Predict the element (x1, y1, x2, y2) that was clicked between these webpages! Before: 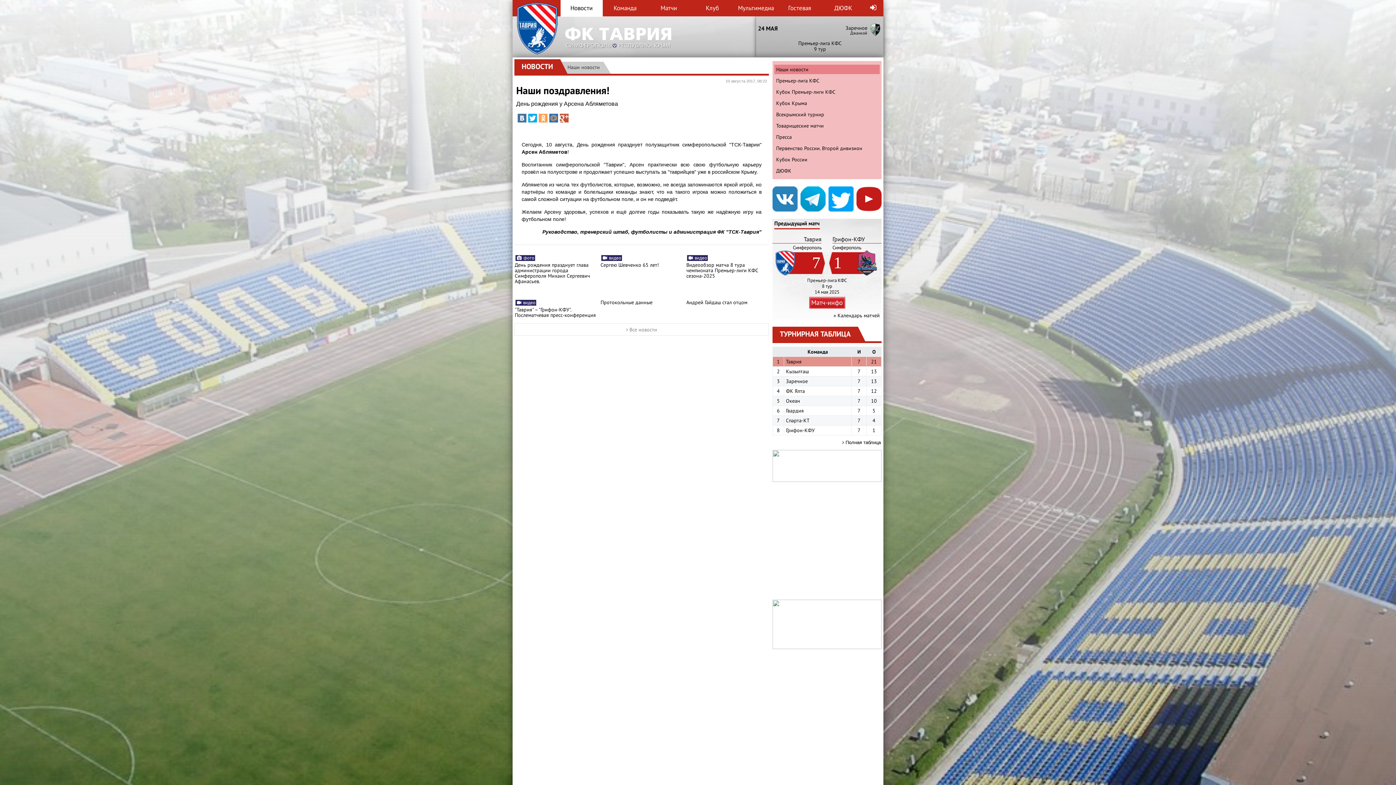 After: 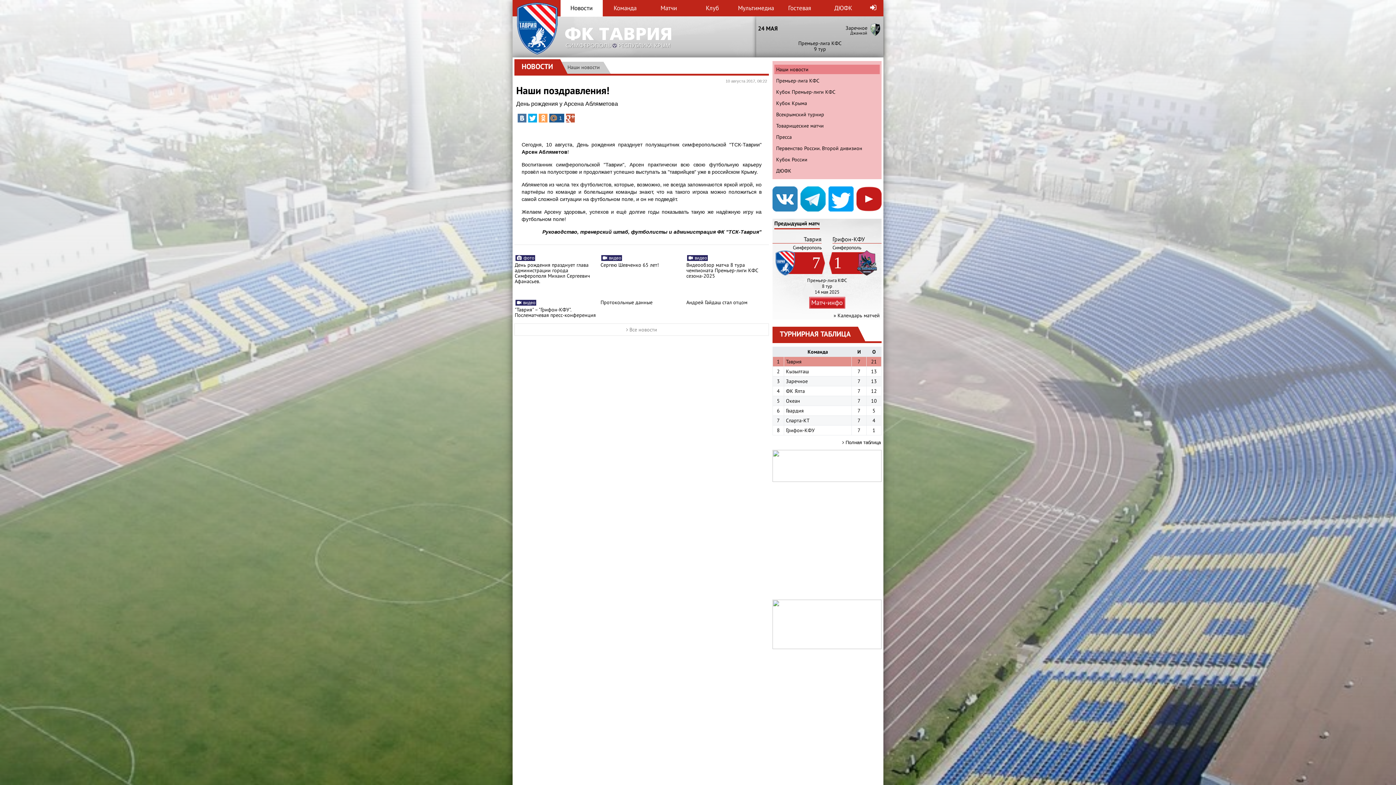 Action: bbox: (549, 113, 558, 122)